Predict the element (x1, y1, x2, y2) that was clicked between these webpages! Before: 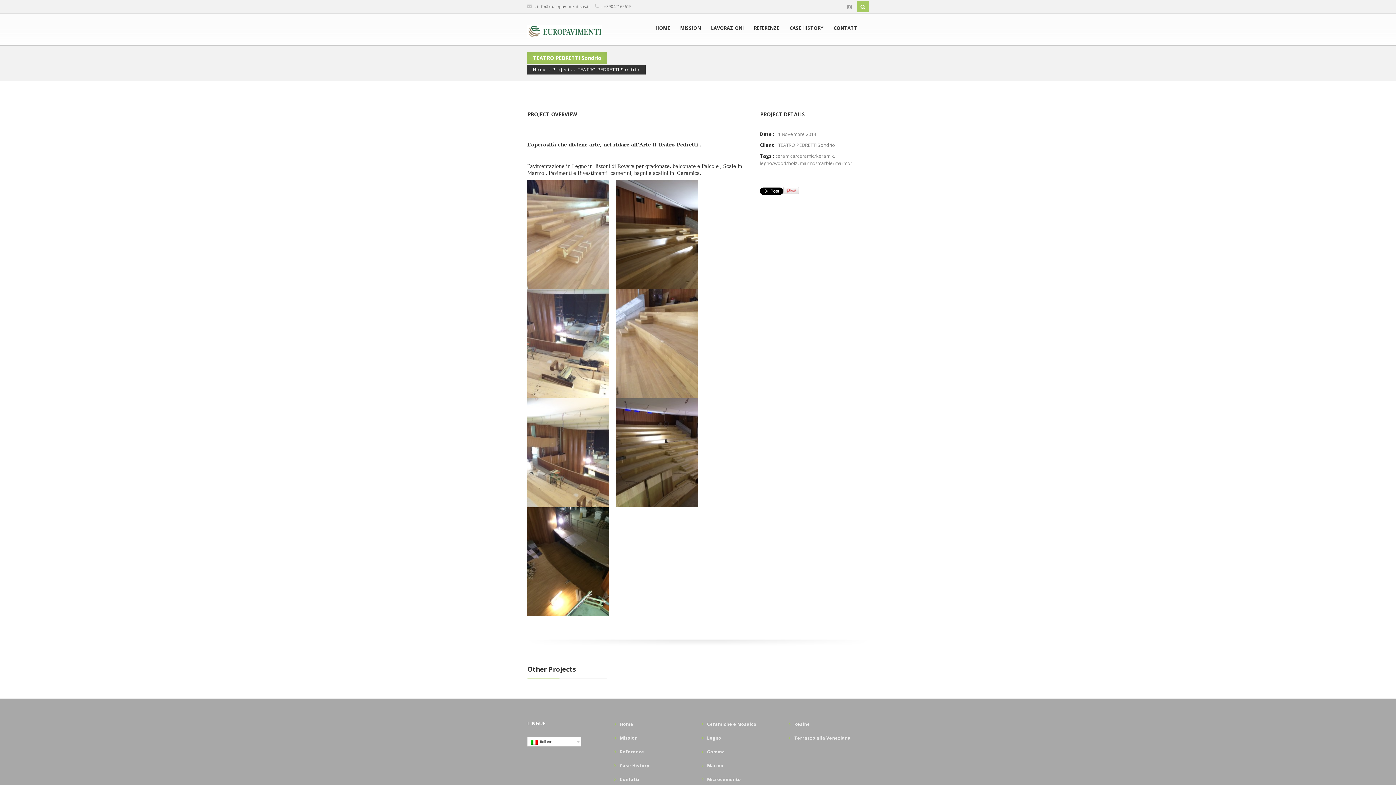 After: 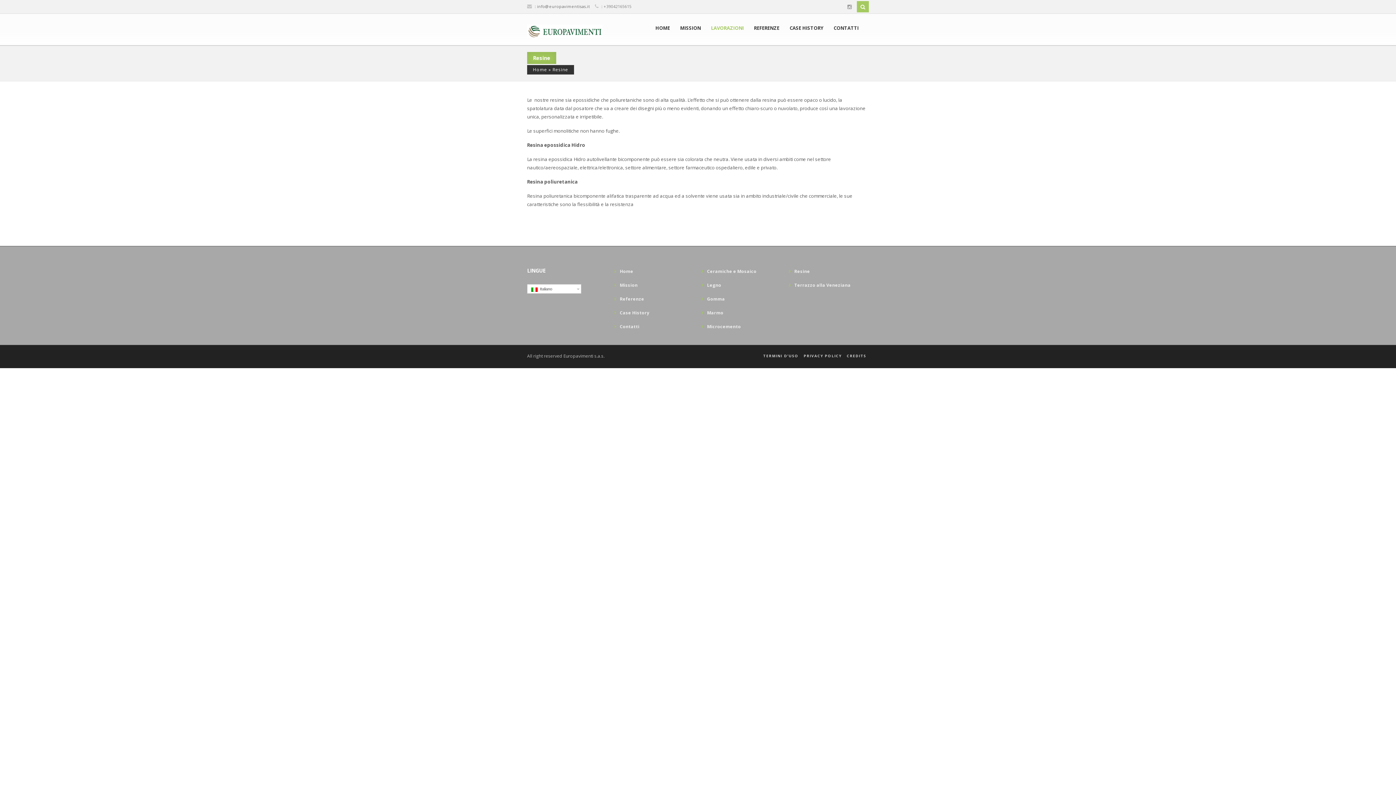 Action: label: Resine bbox: (794, 721, 810, 727)